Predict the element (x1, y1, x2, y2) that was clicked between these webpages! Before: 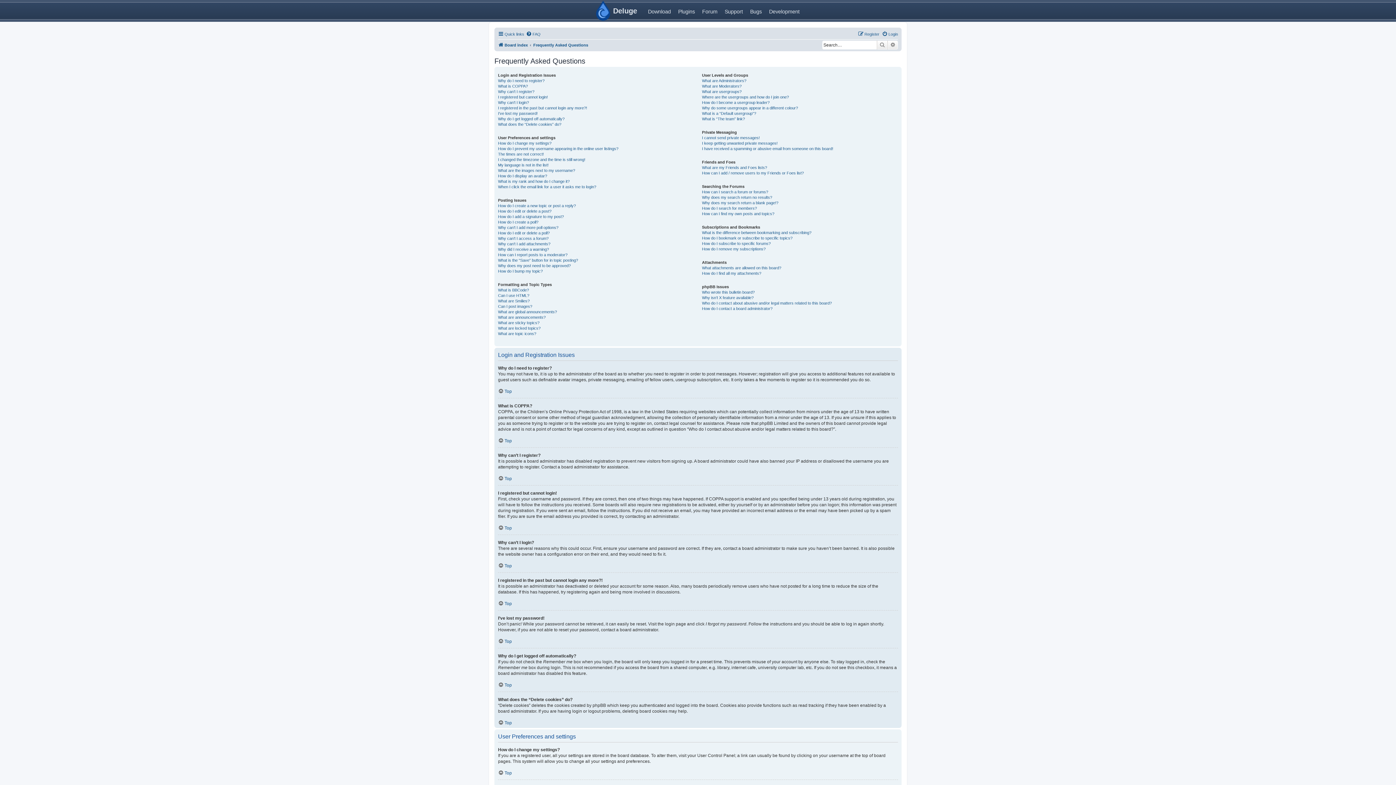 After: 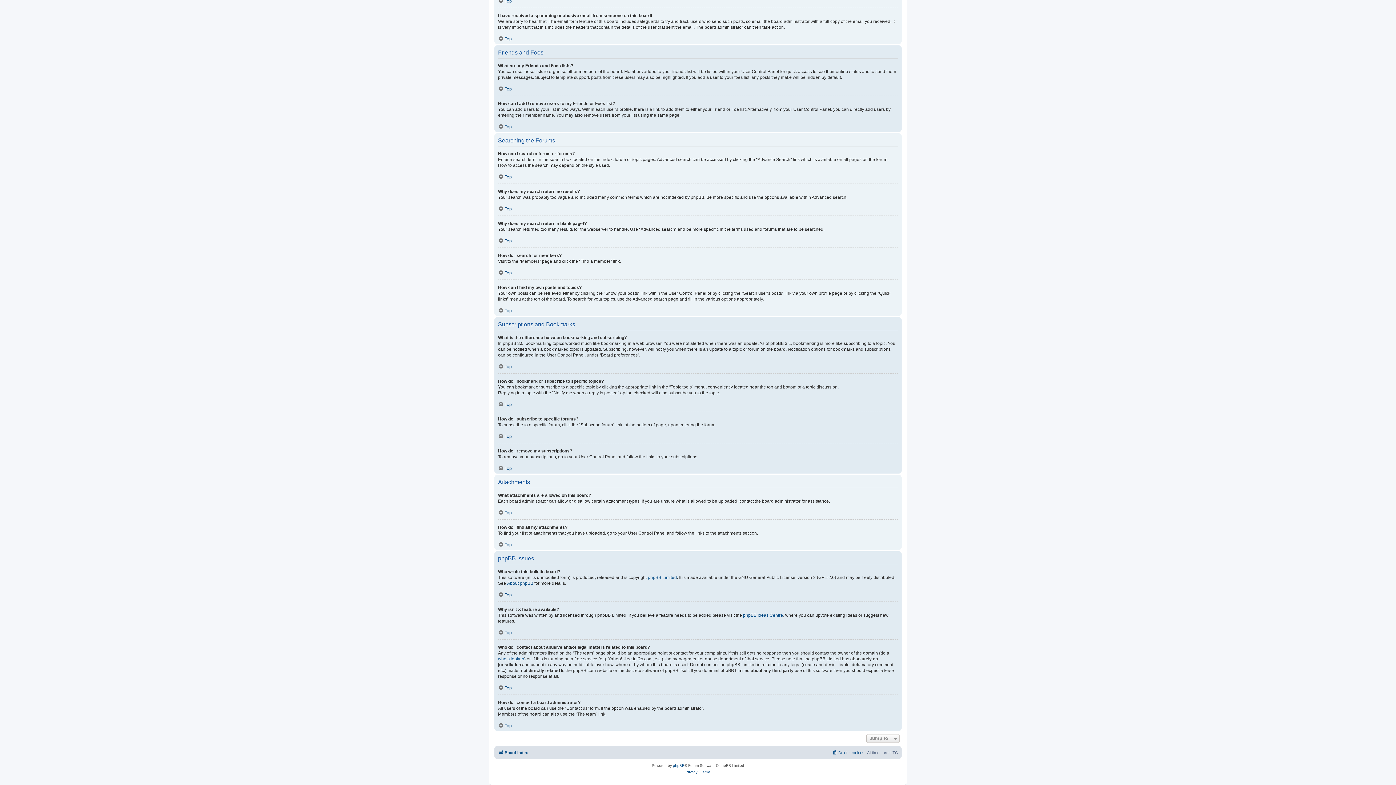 Action: label: How do I find all my attachments? bbox: (702, 270, 761, 276)